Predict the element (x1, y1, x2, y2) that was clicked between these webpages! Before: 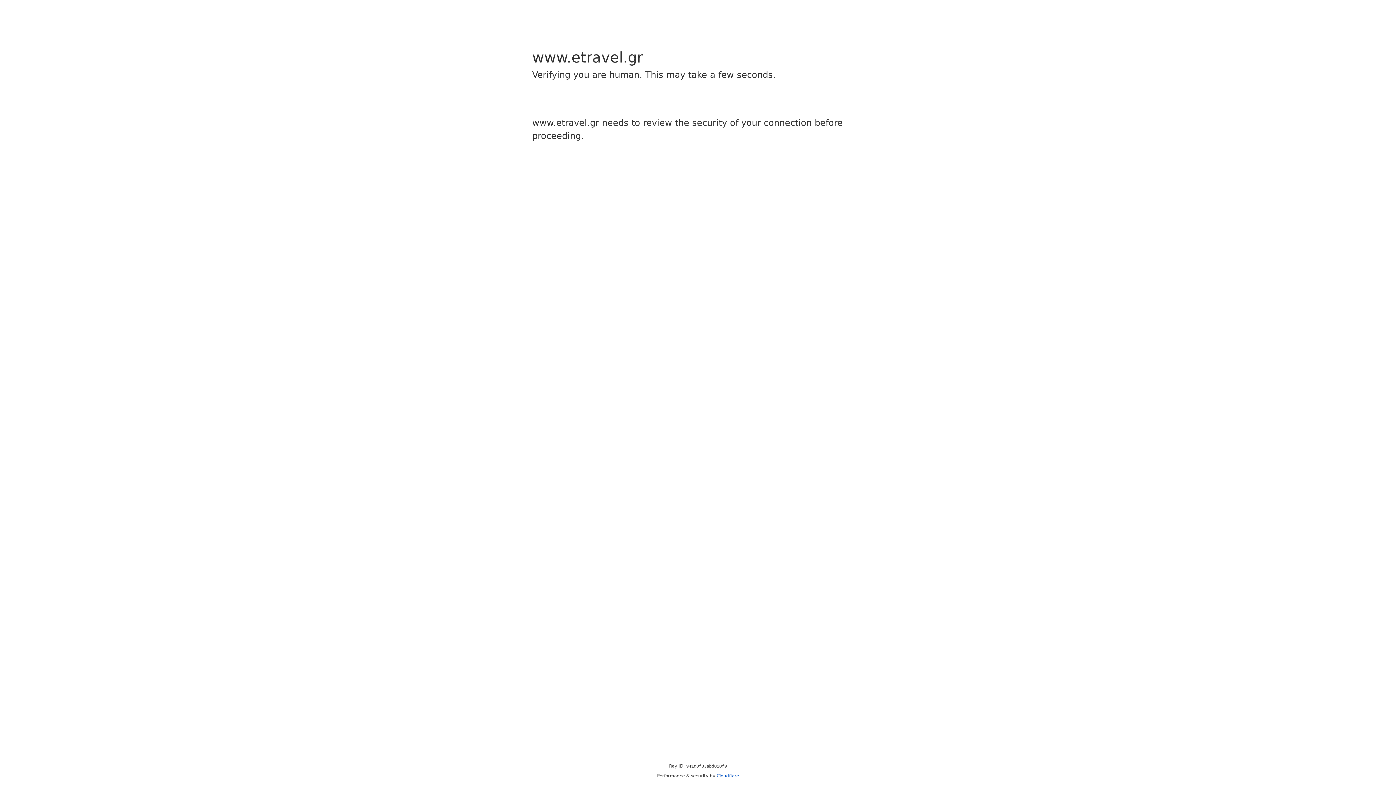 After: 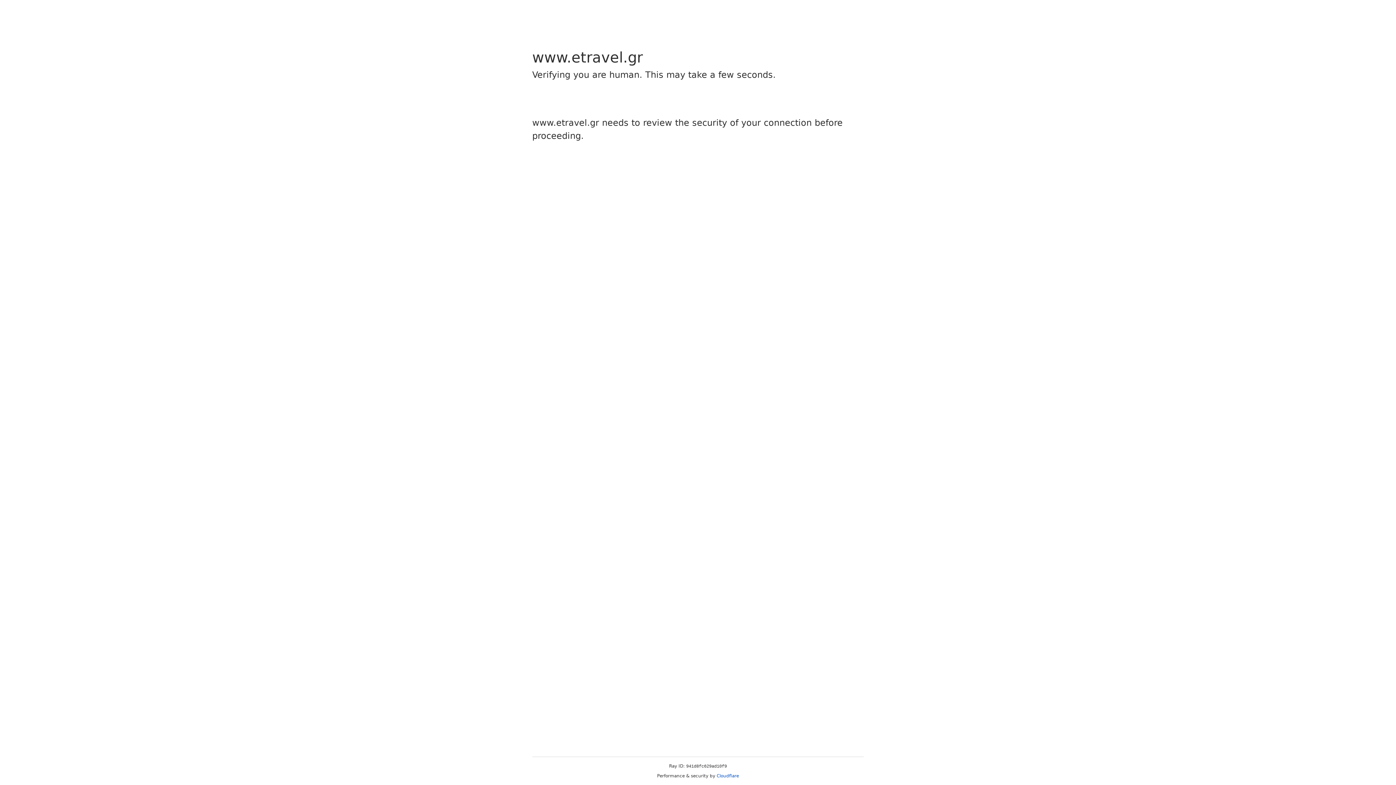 Action: label: Cloudflare bbox: (716, 773, 739, 778)